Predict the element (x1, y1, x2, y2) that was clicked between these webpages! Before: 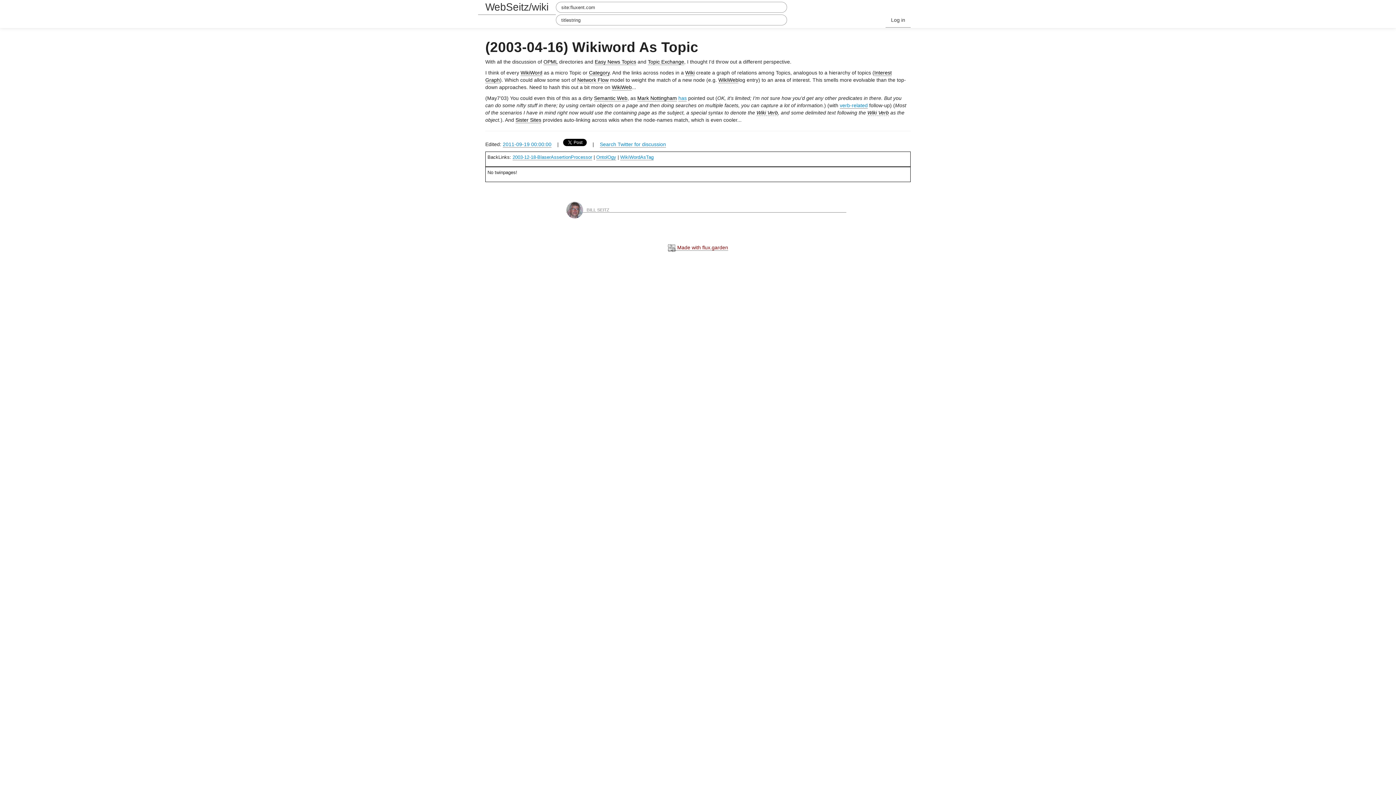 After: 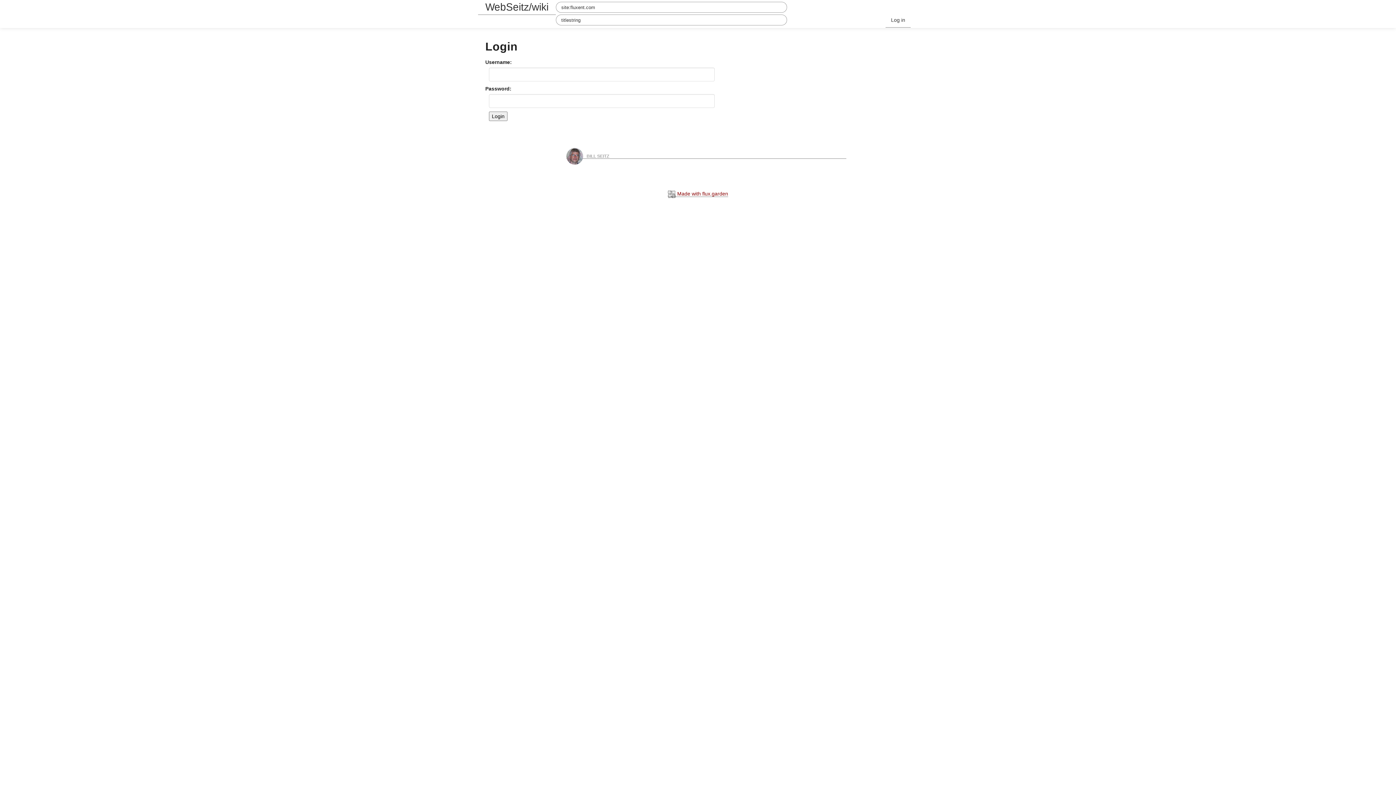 Action: bbox: (885, 12, 910, 27) label: Log in